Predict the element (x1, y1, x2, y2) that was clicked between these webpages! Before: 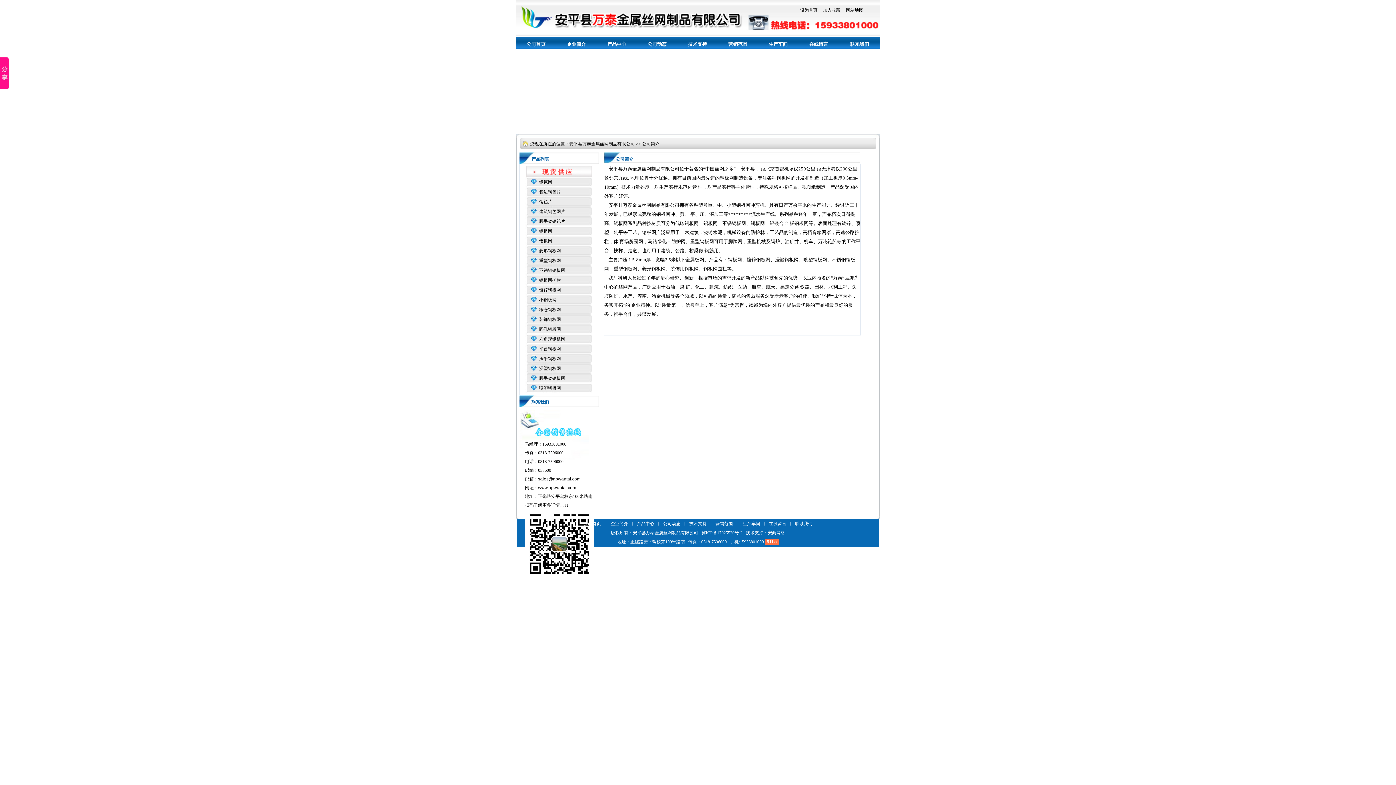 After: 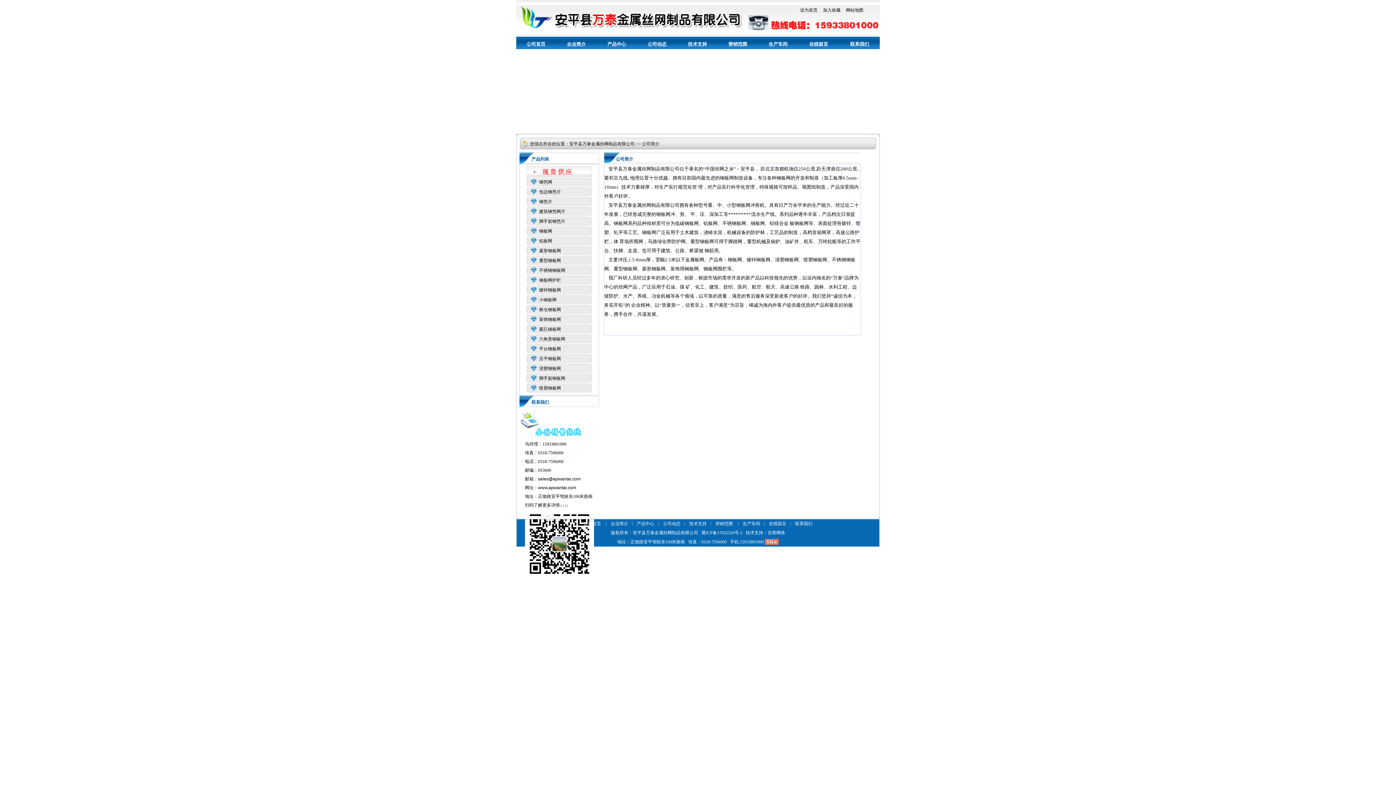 Action: label: 企业简介 bbox: (610, 521, 628, 526)